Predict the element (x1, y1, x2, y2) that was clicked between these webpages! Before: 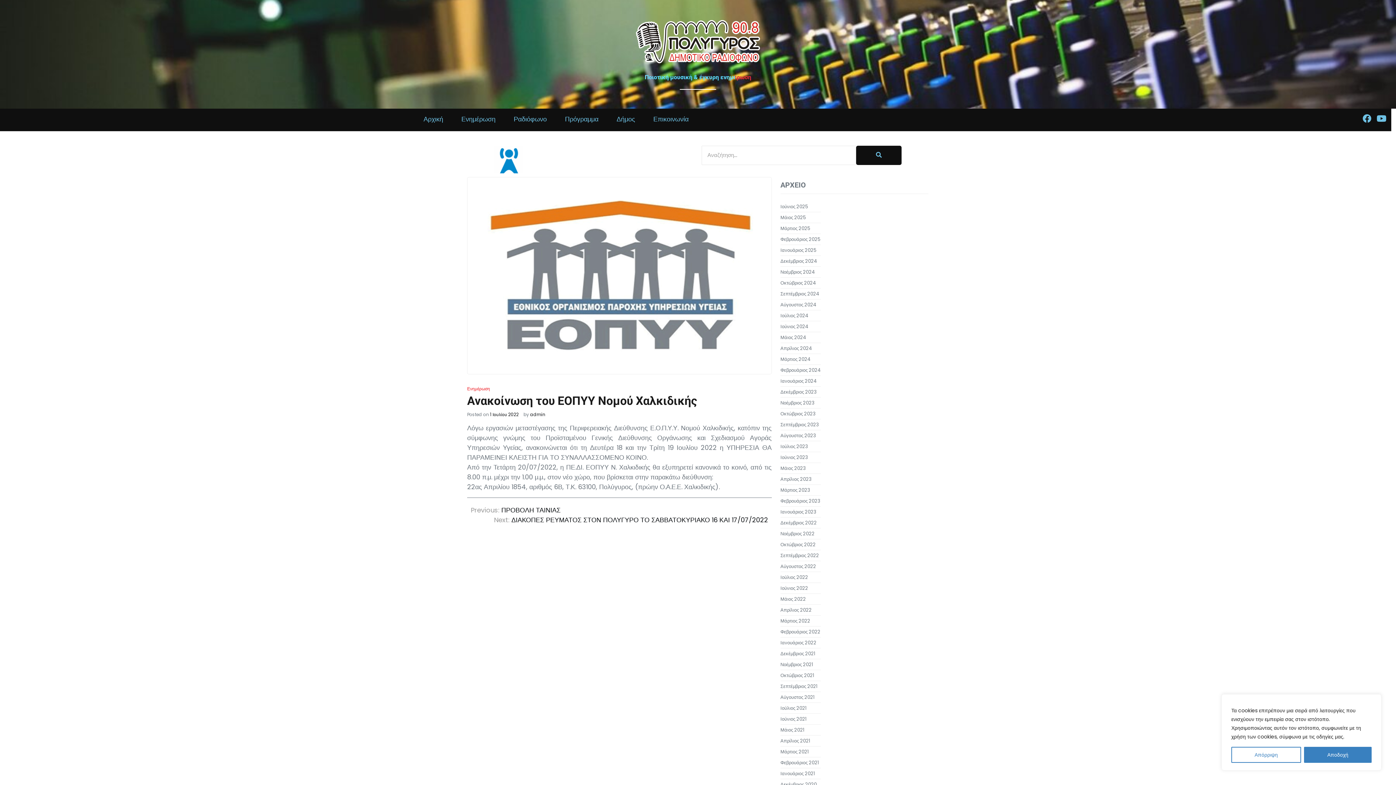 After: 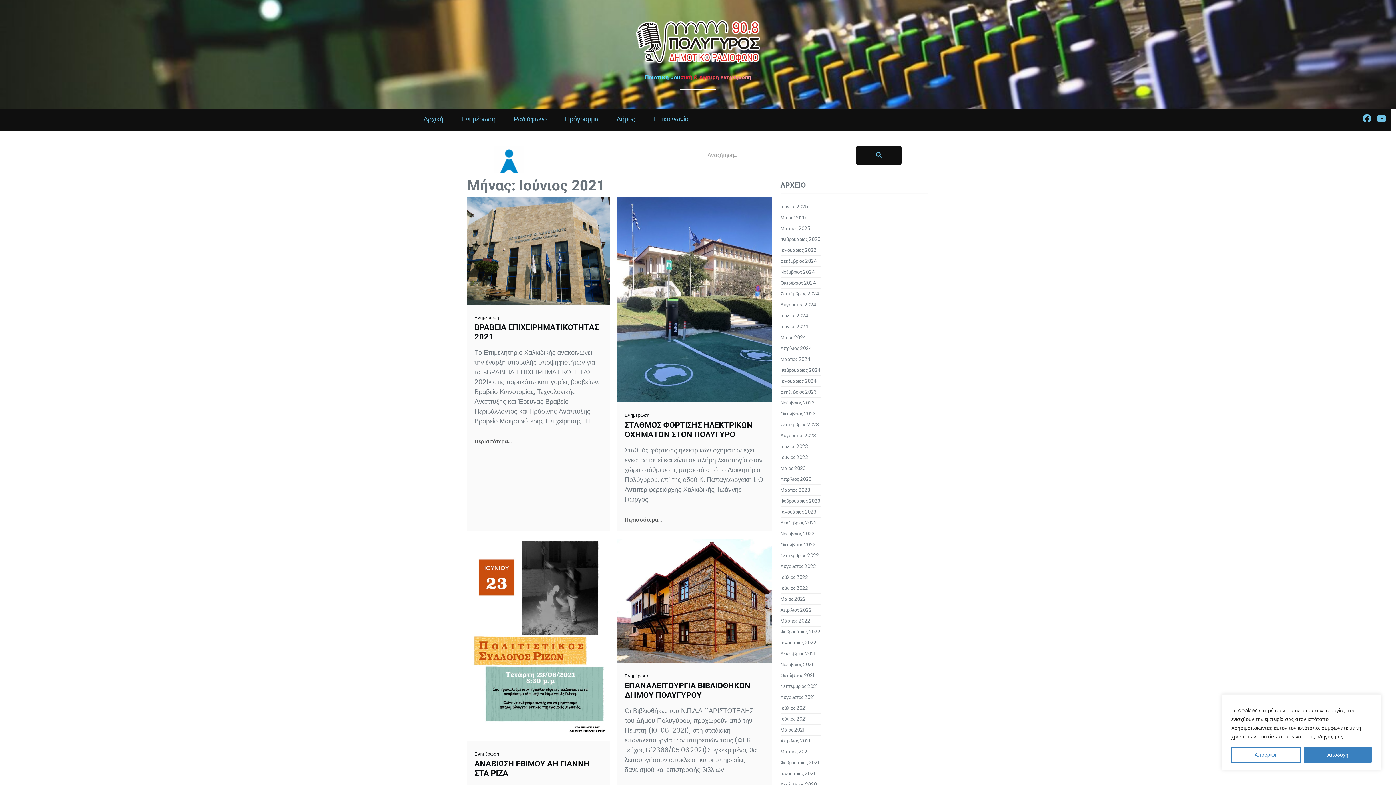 Action: label: Ιούνιος 2021 bbox: (780, 715, 806, 722)